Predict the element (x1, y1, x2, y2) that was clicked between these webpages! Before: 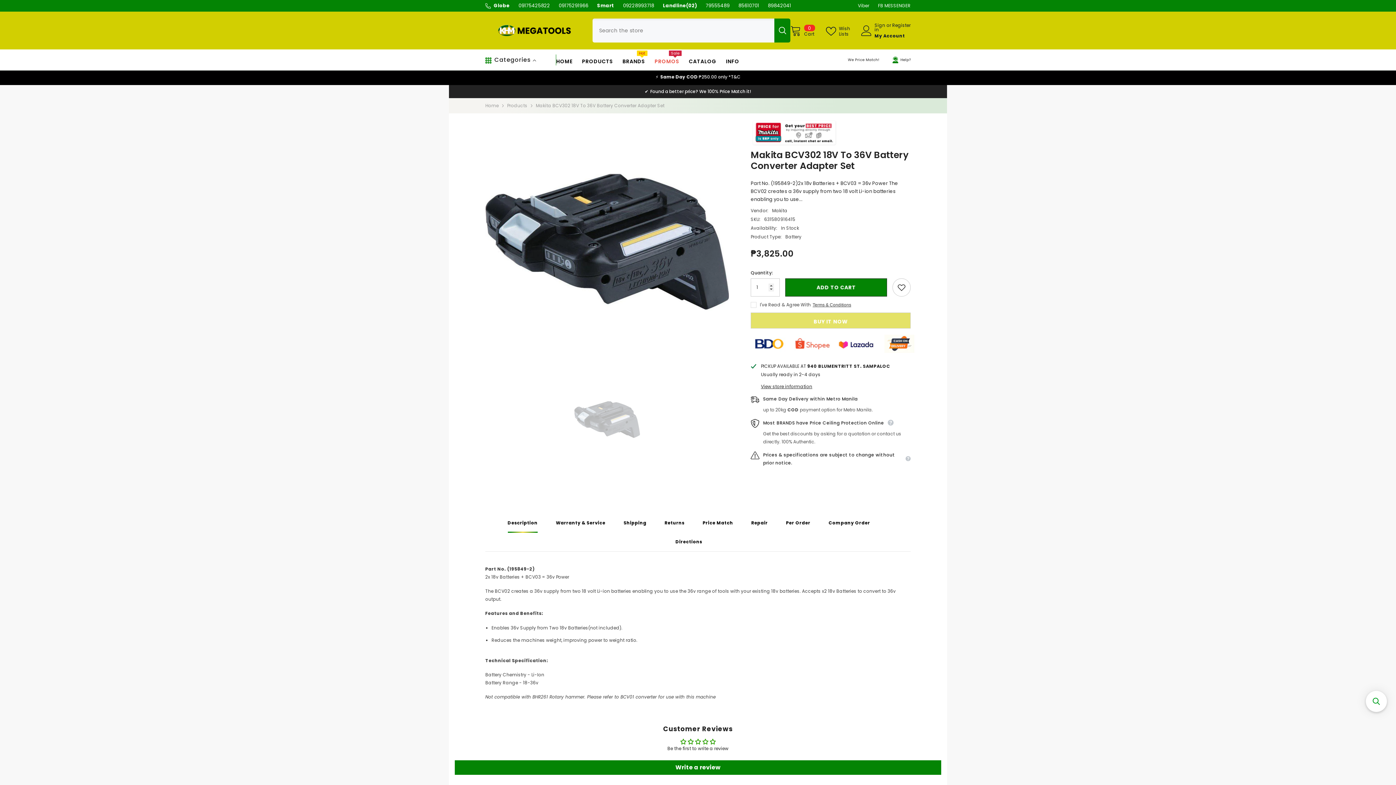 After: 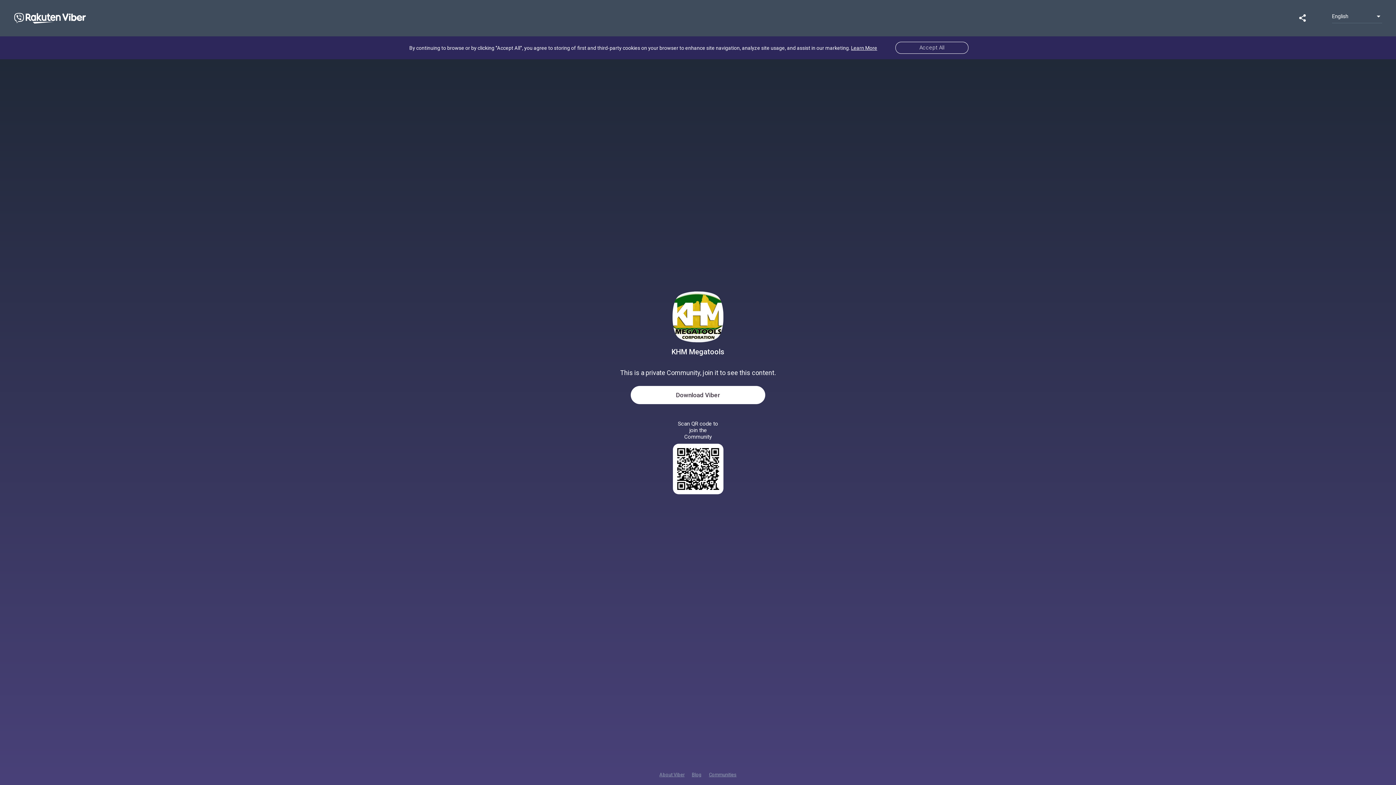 Action: bbox: (858, 2, 869, 8) label: Viber